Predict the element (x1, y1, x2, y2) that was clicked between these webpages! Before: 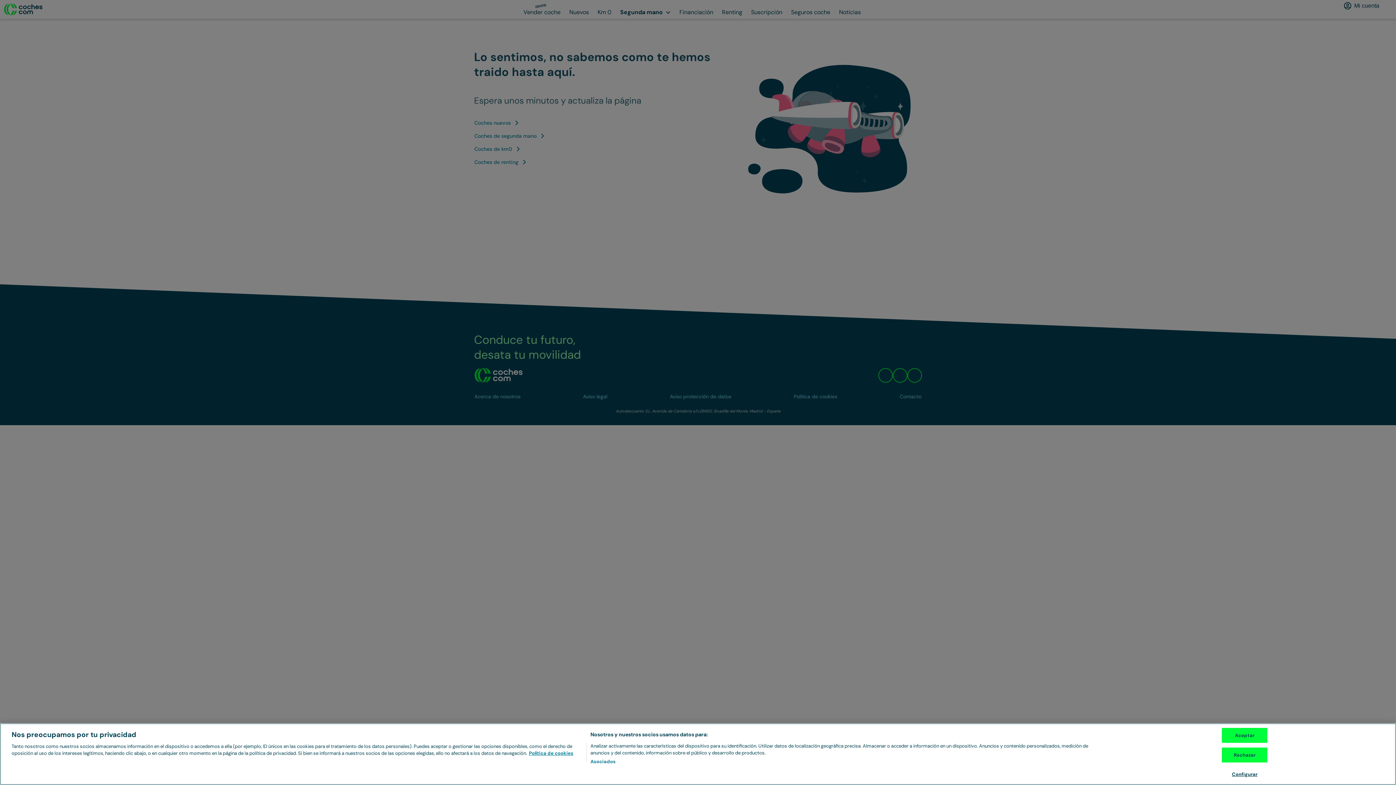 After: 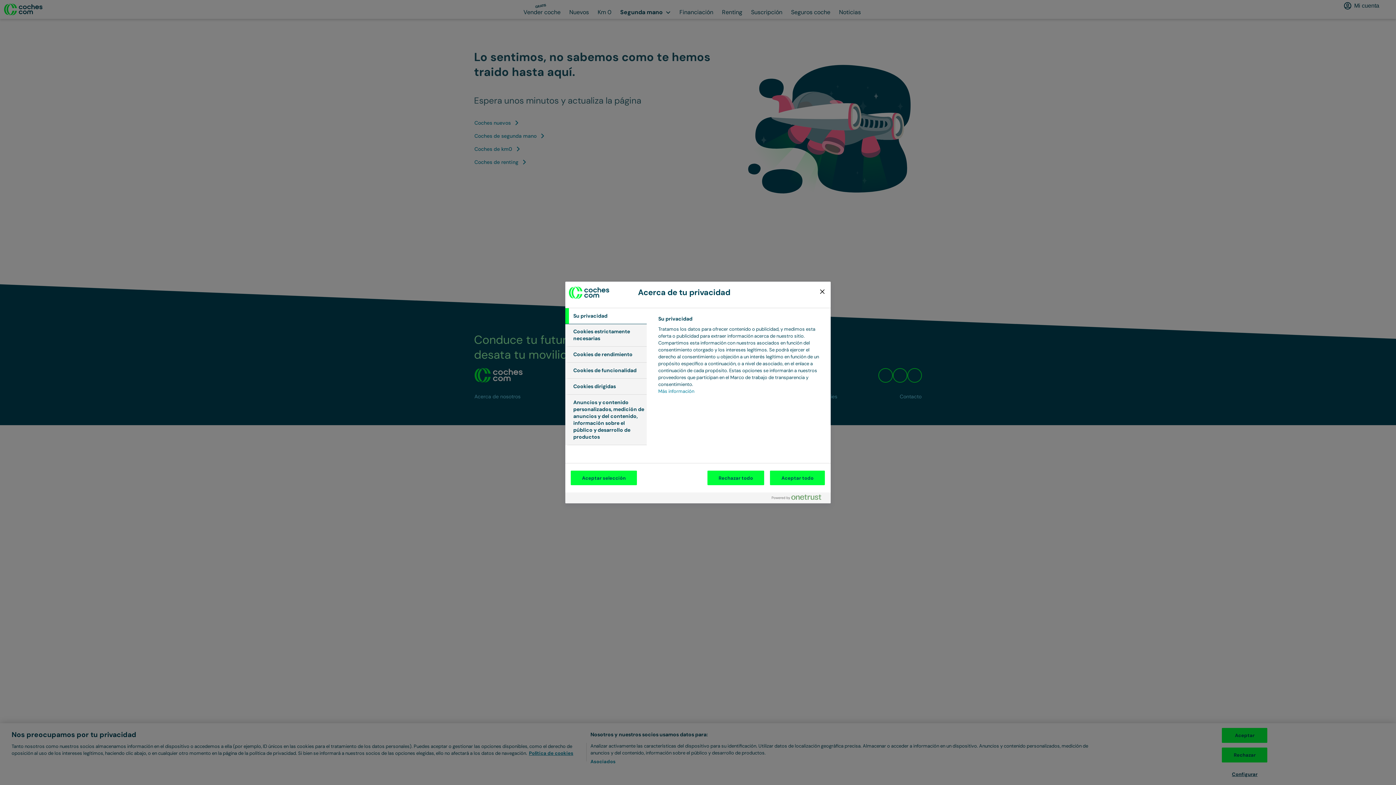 Action: label: Configurar bbox: (1222, 767, 1267, 781)